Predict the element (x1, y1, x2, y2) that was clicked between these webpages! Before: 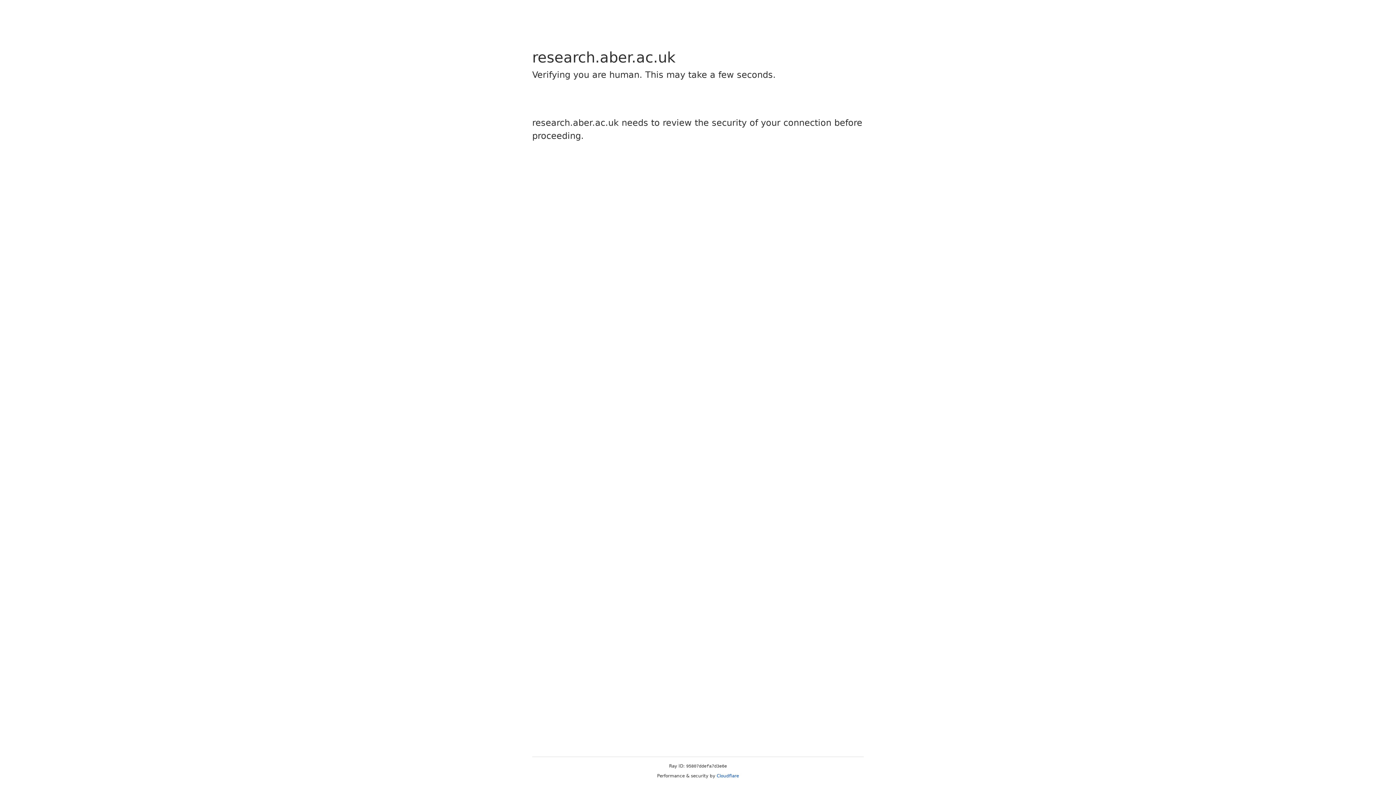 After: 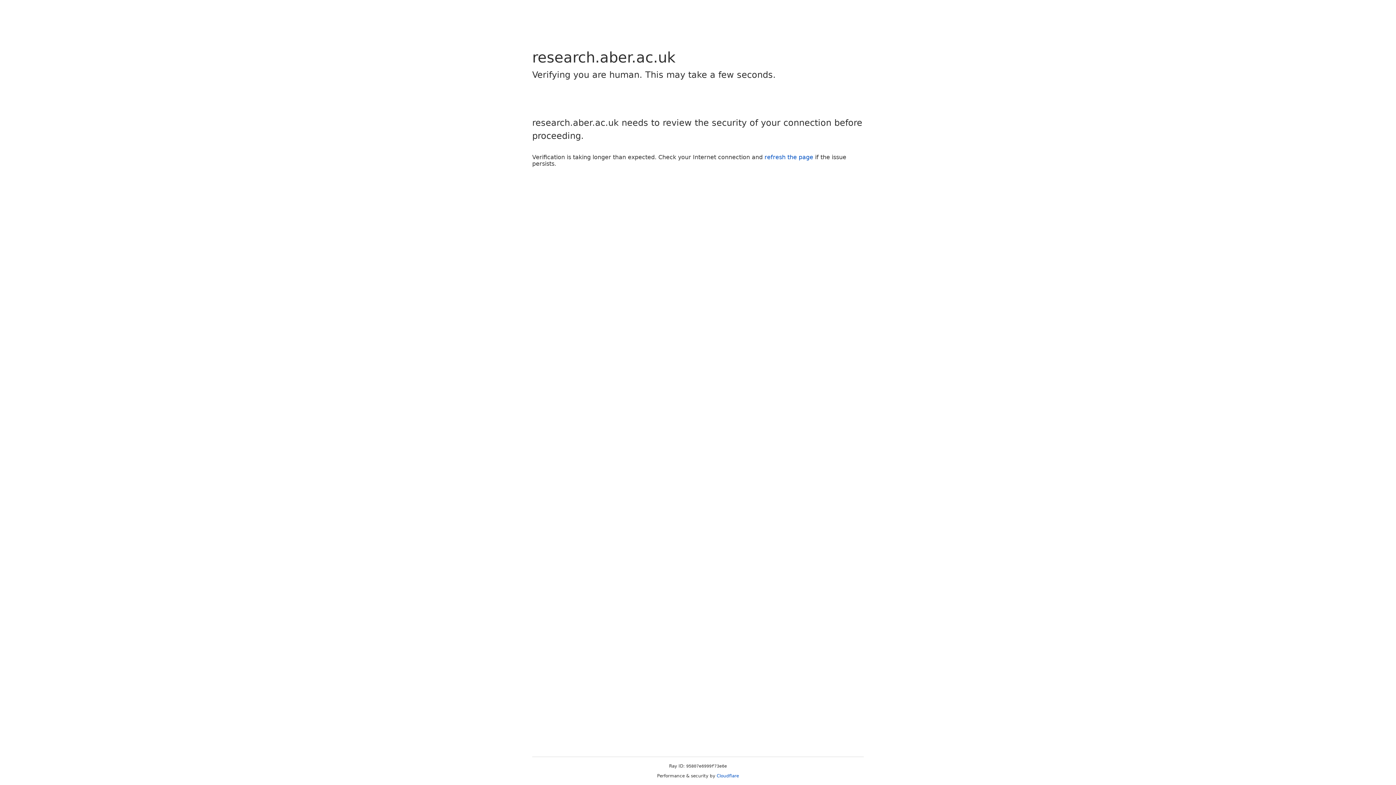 Action: bbox: (716, 773, 739, 778) label: Cloudflare